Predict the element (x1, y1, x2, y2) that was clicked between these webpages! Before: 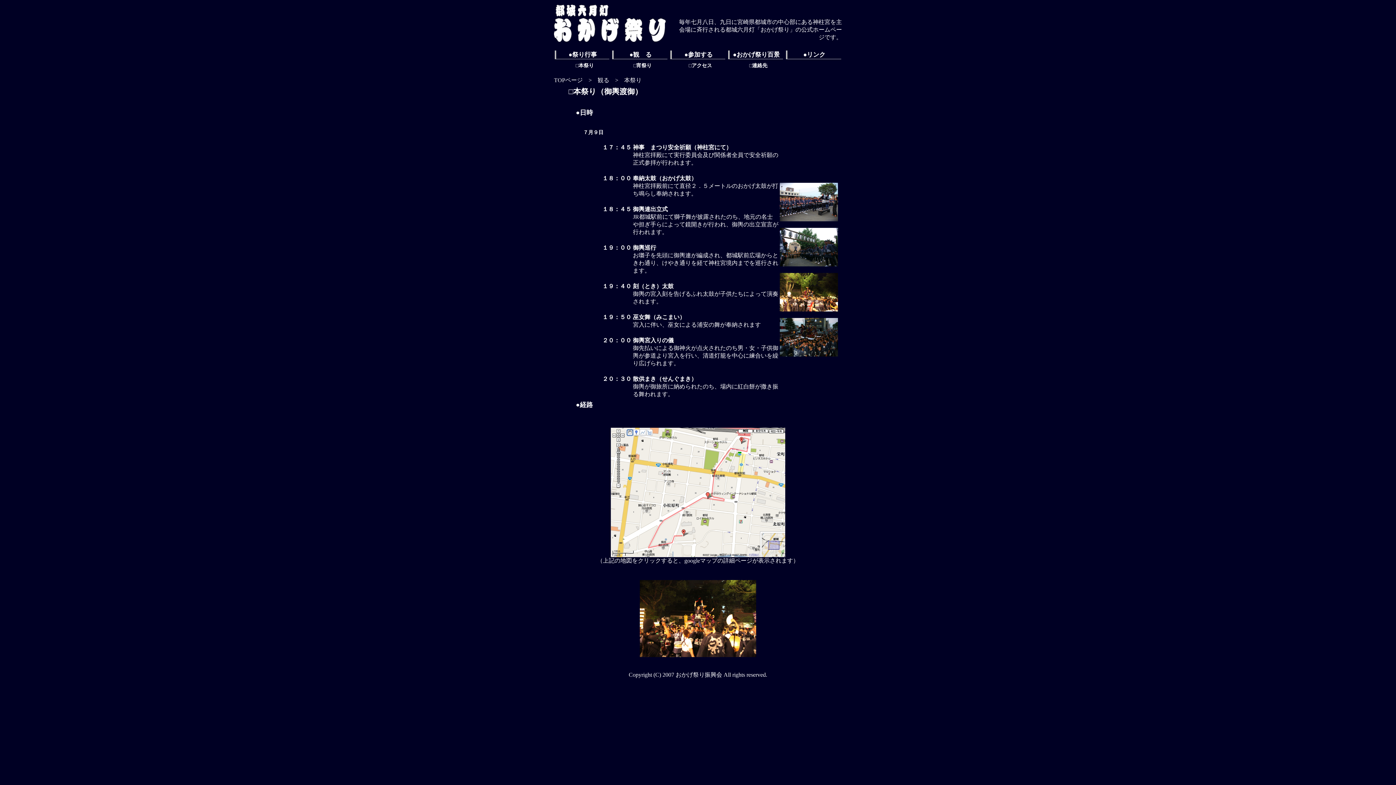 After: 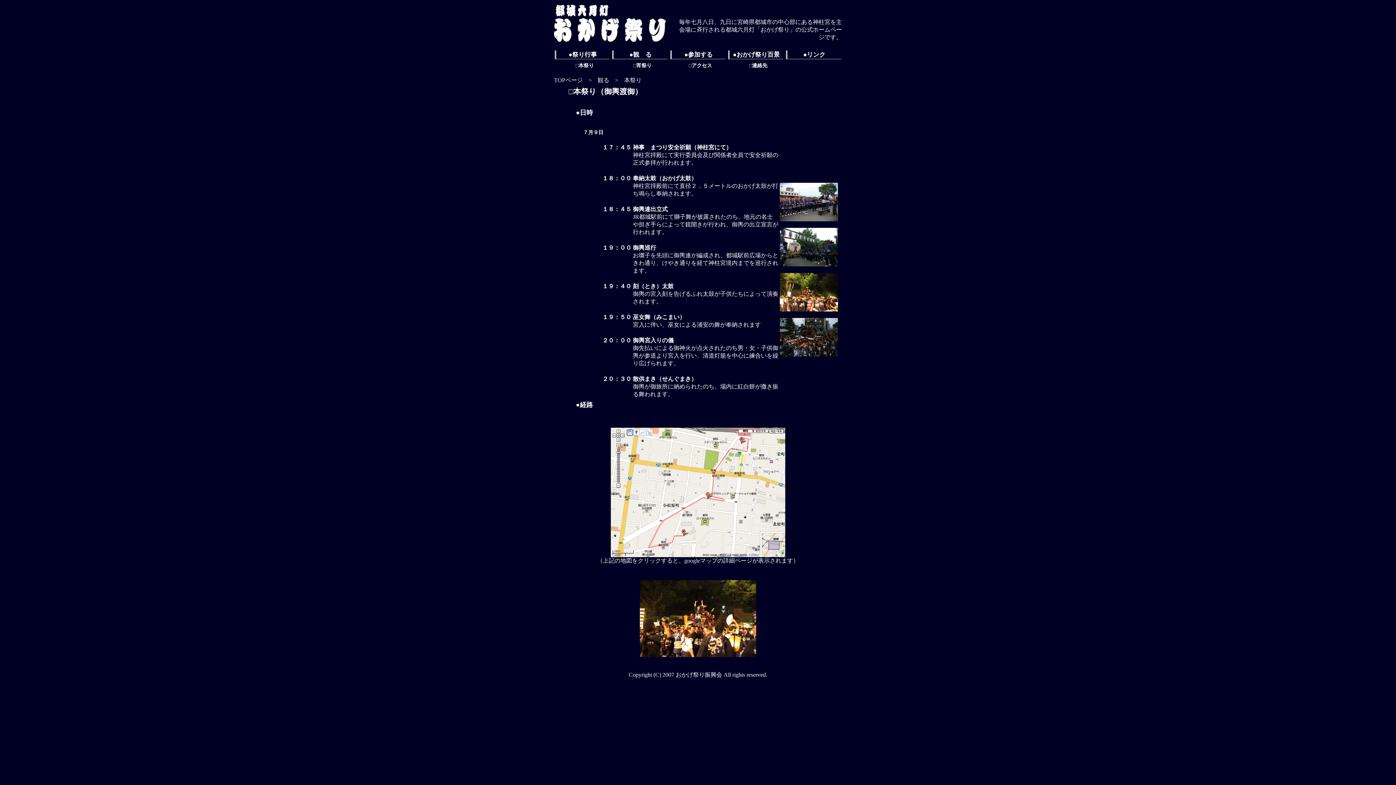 Action: bbox: (610, 552, 785, 558)